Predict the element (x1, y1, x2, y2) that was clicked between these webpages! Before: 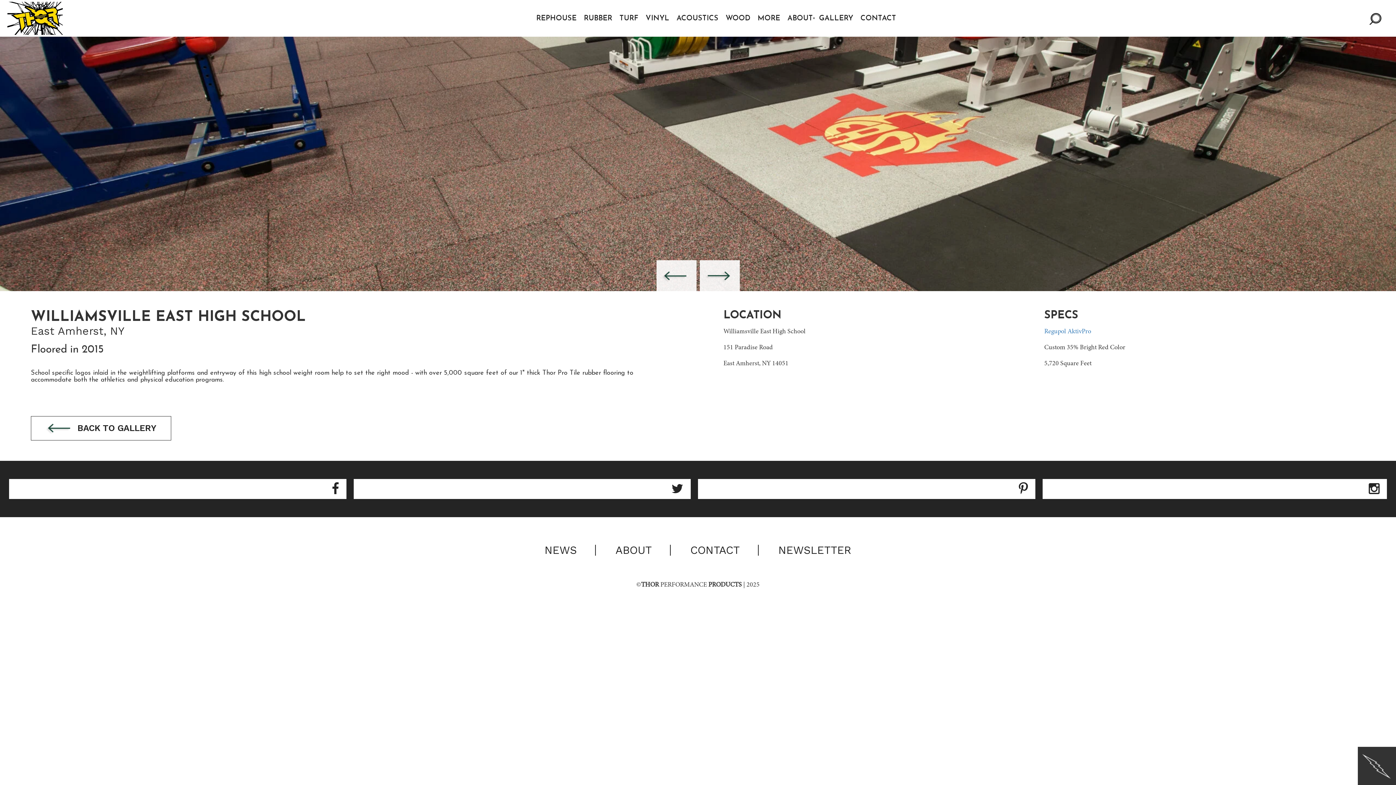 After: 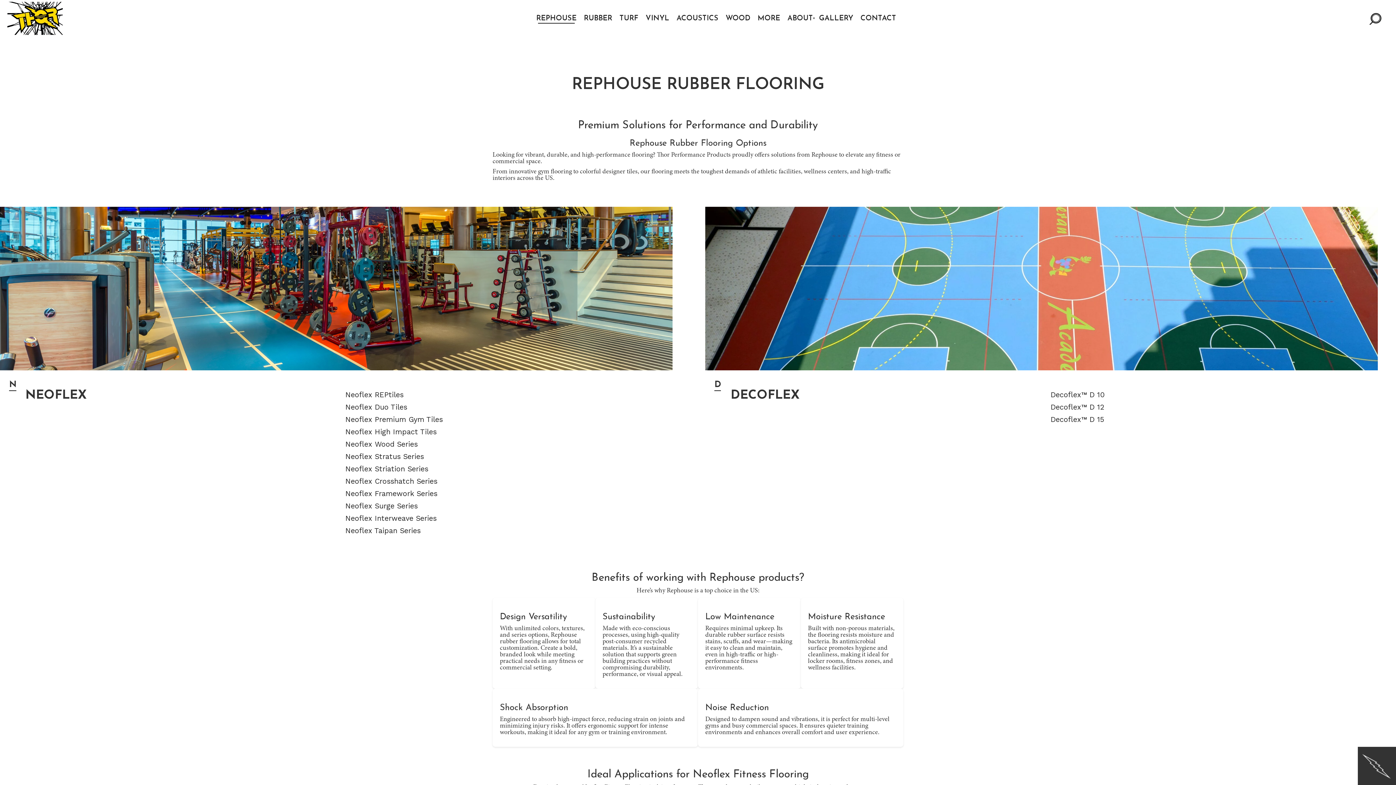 Action: bbox: (532, 7, 580, 29) label: REPHOUSE